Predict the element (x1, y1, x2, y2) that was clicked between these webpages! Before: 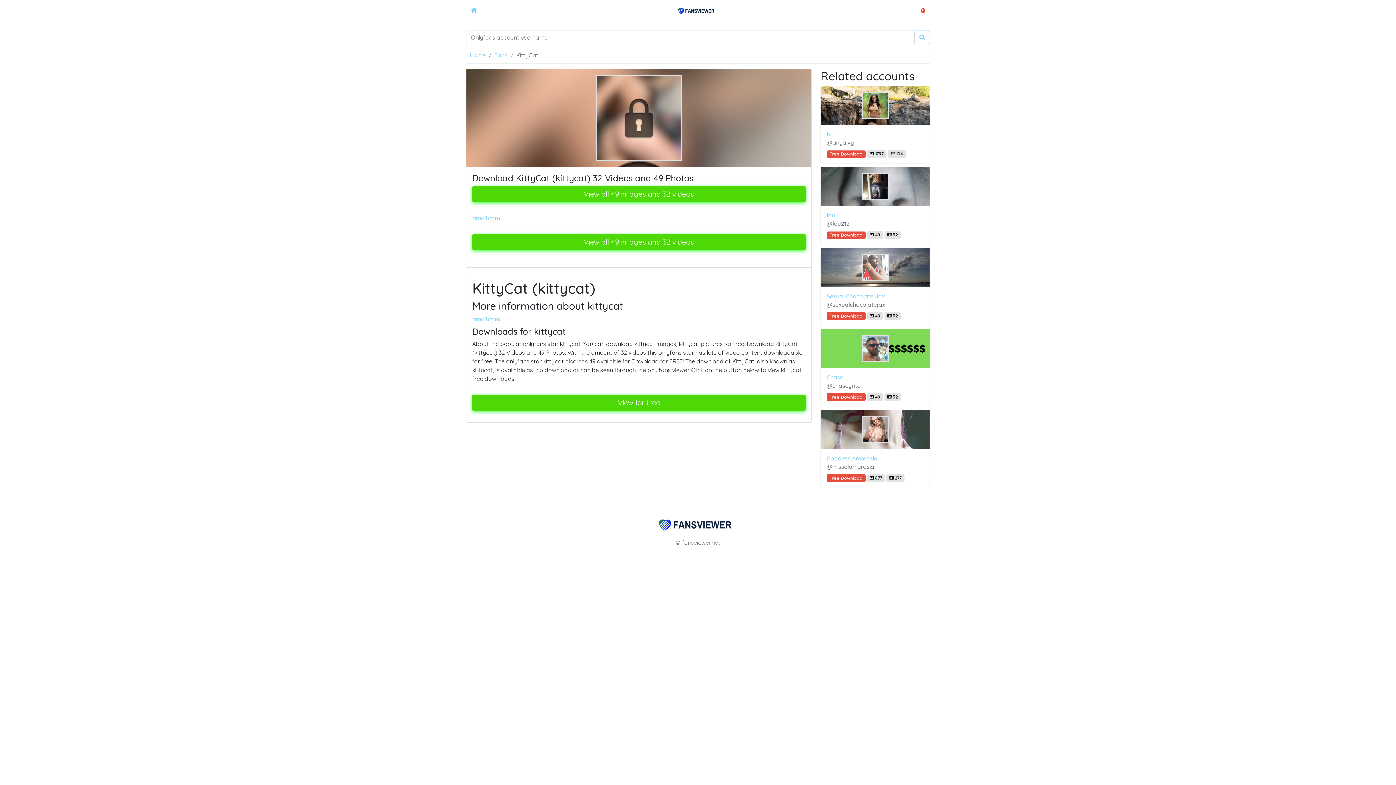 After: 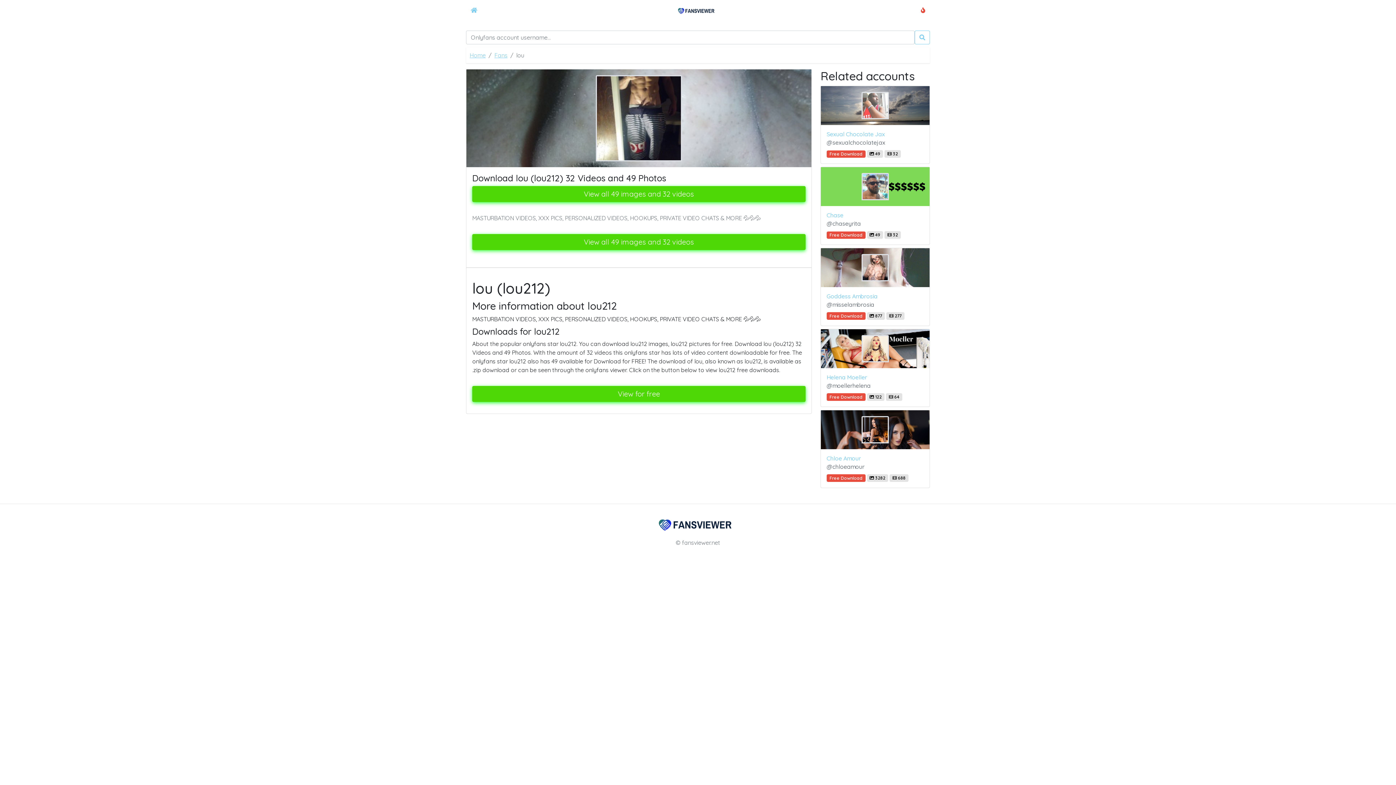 Action: label: lou
@lou212
Free Download  49  32 bbox: (820, 166, 930, 245)